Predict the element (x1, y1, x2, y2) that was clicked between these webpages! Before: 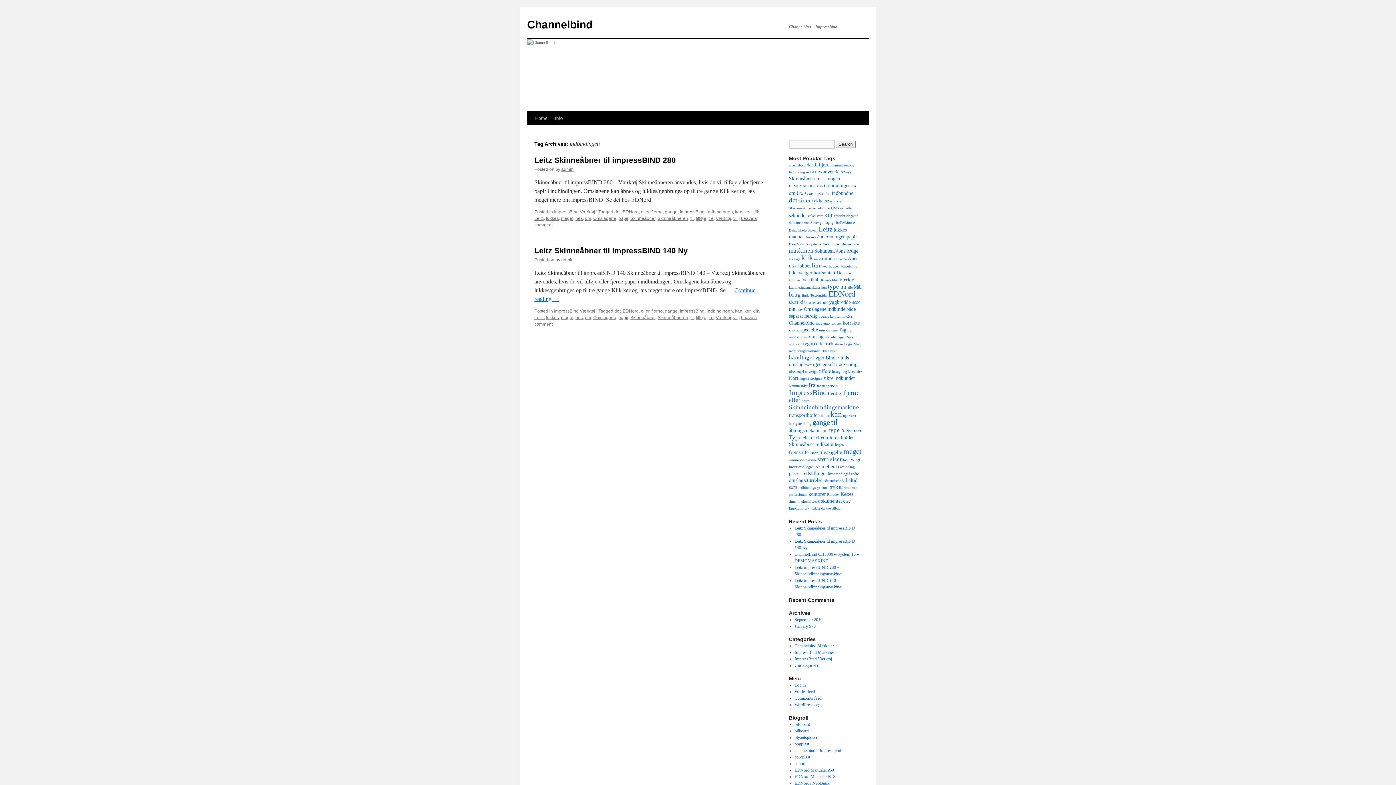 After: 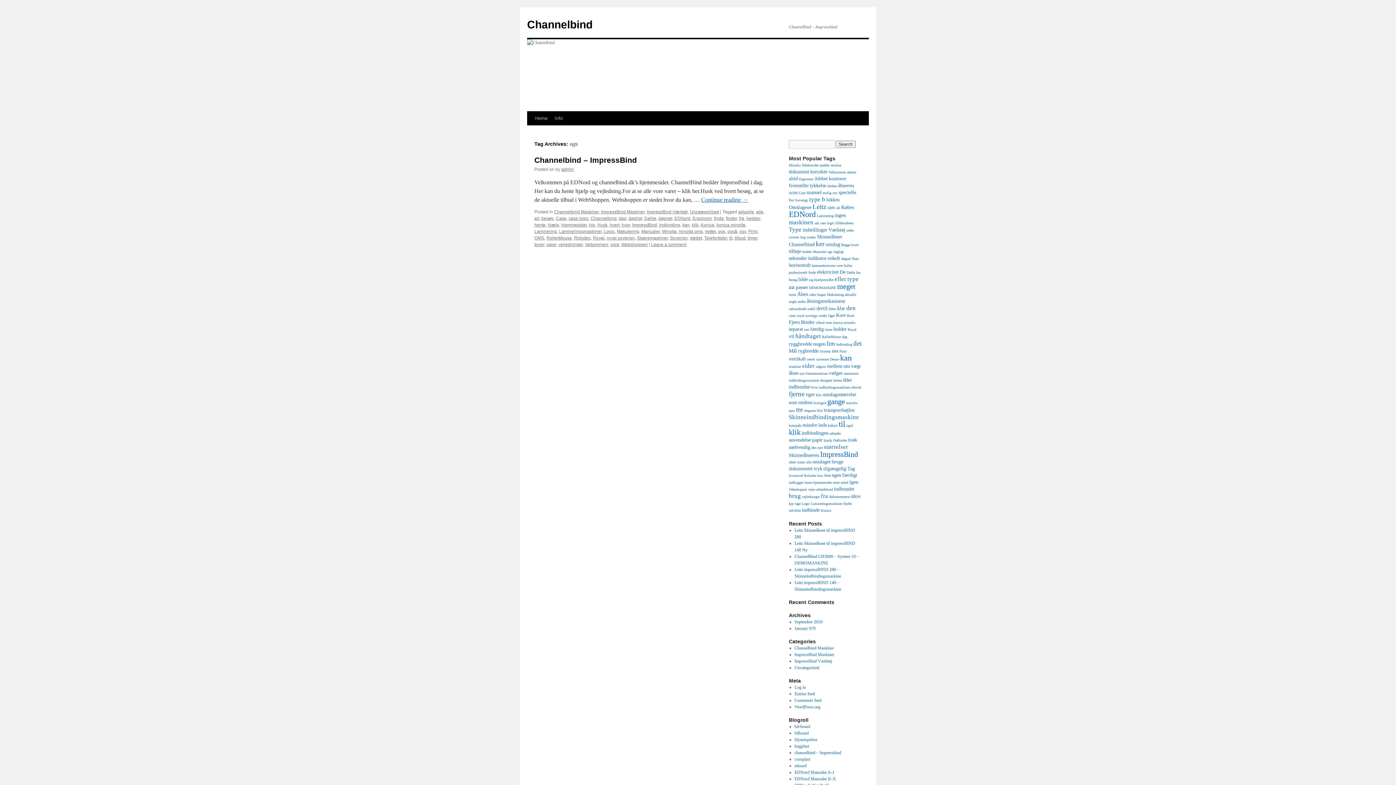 Action: bbox: (843, 413, 848, 417) label: ogs (1 item)